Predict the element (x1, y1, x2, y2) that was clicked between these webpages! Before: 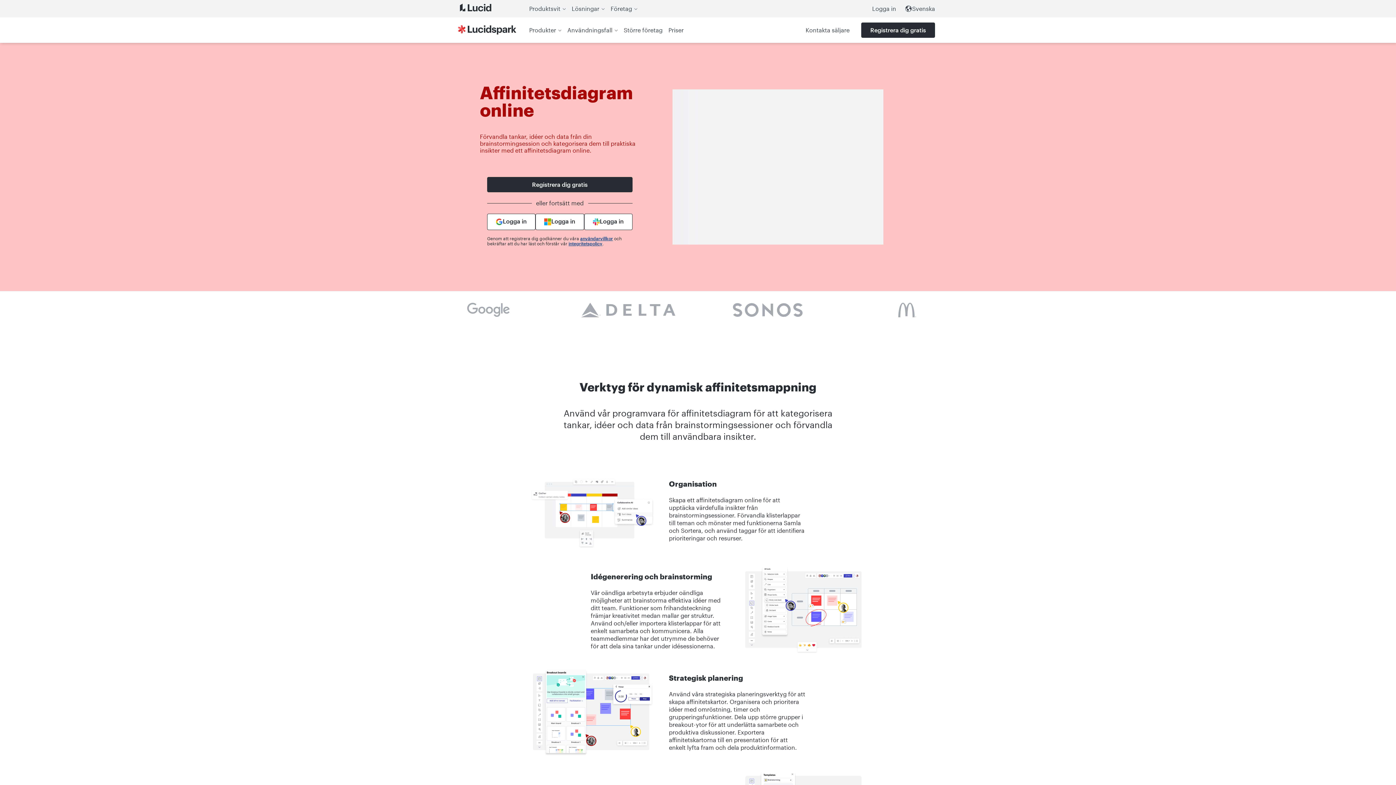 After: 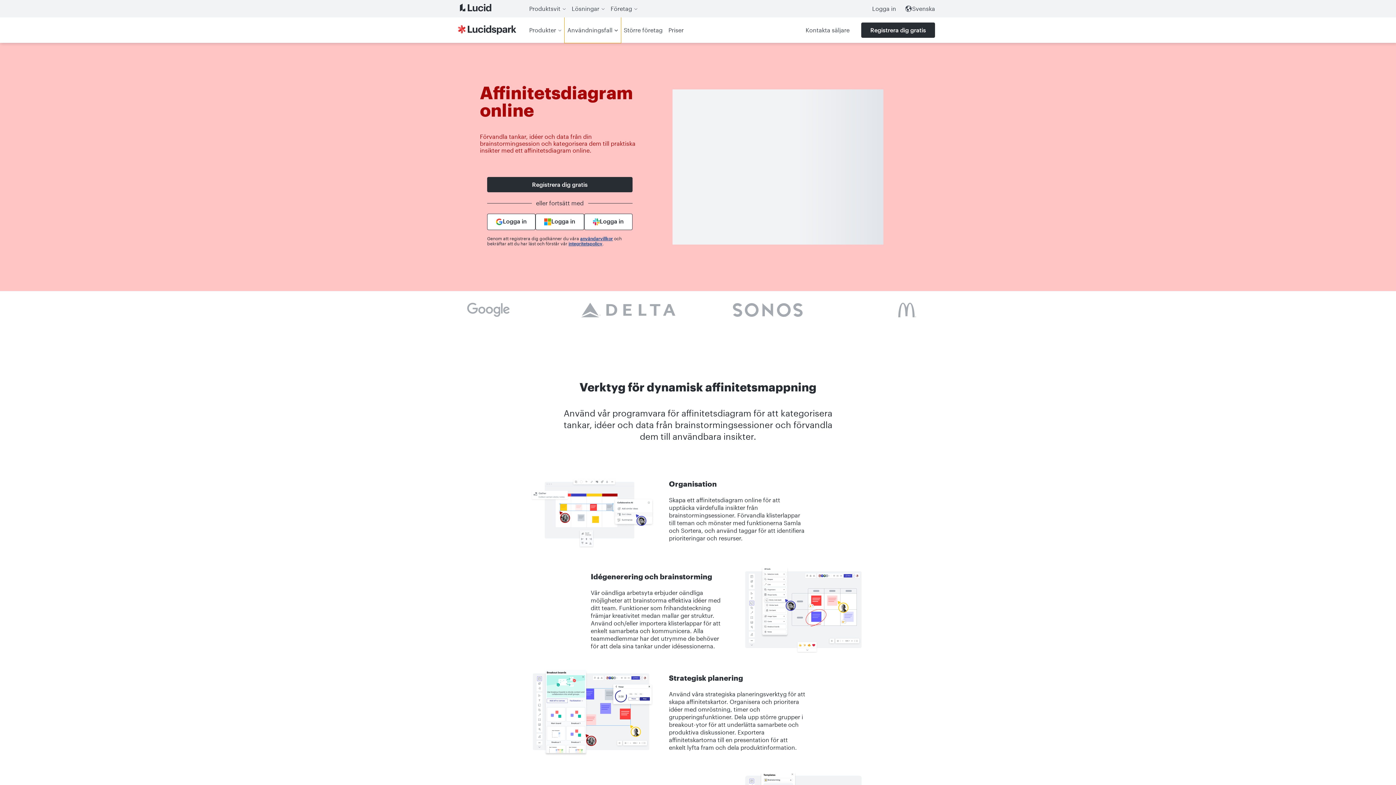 Action: bbox: (564, 17, 620, 42) label: Användningsfall